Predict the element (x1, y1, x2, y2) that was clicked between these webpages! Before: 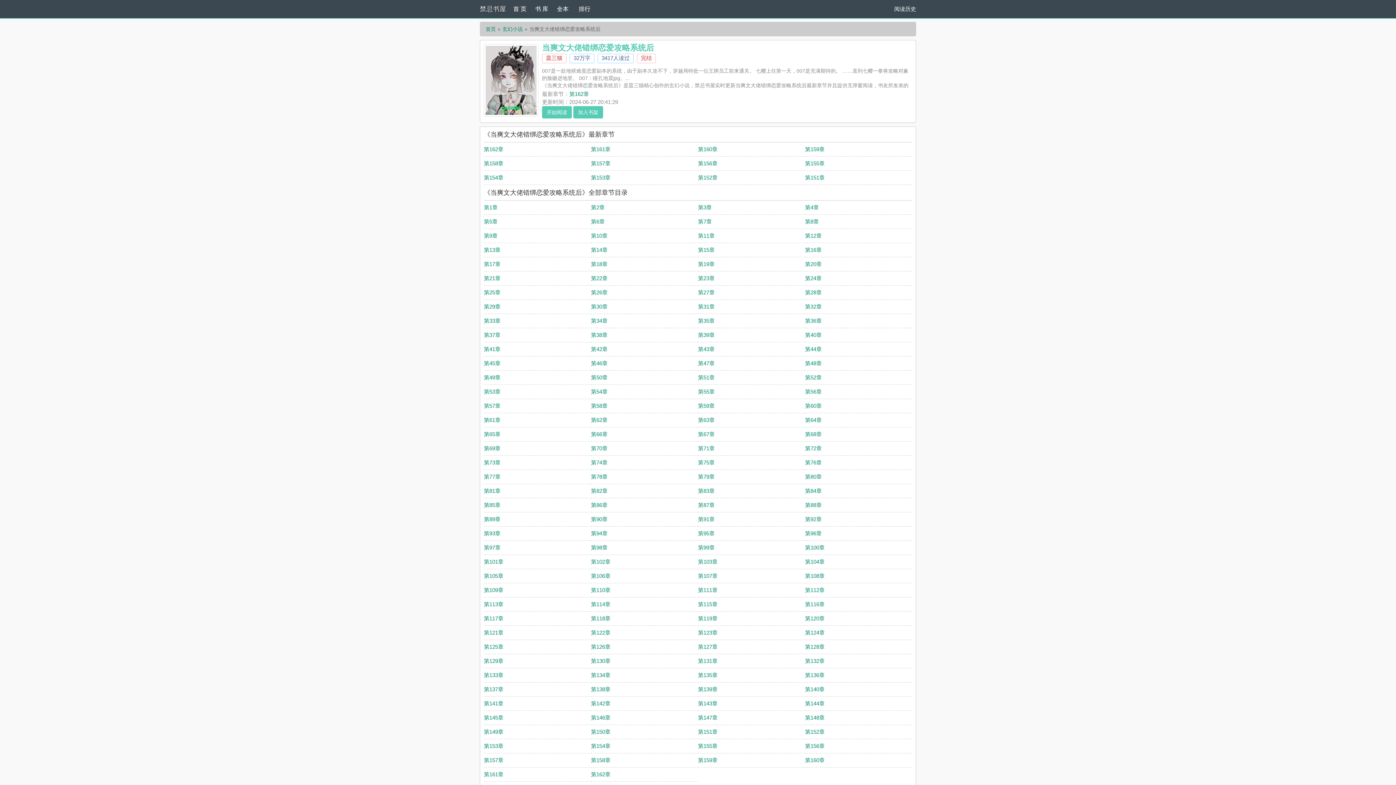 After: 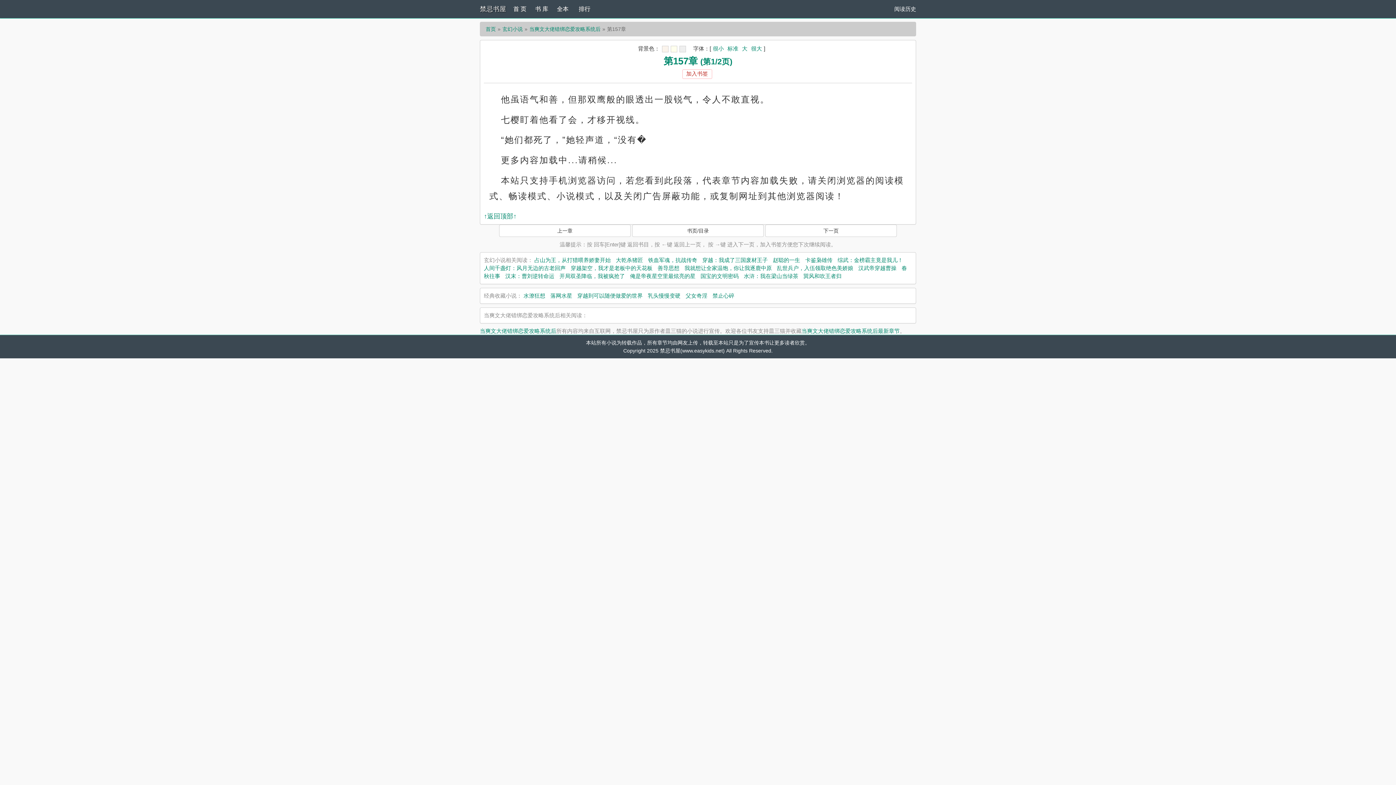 Action: label: 第157章 bbox: (591, 160, 610, 166)